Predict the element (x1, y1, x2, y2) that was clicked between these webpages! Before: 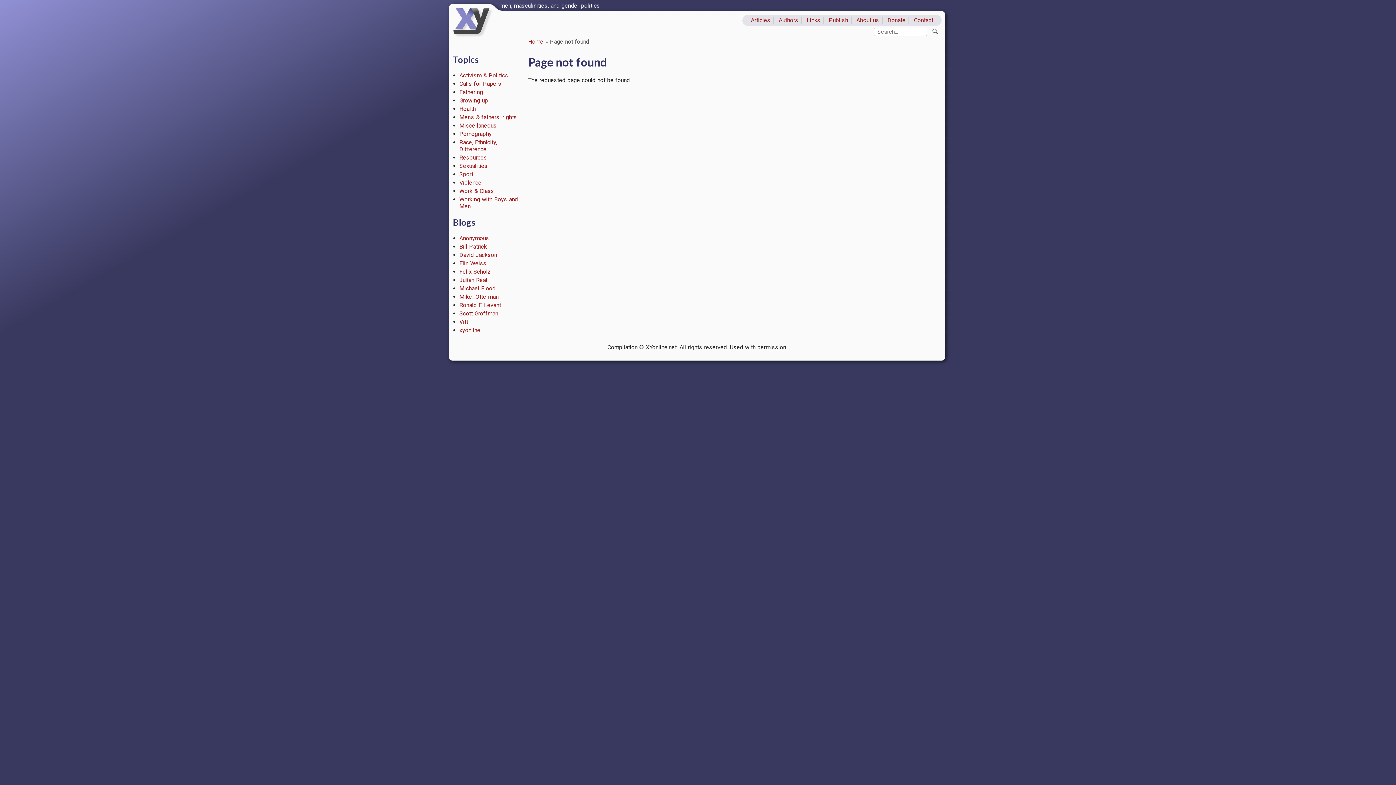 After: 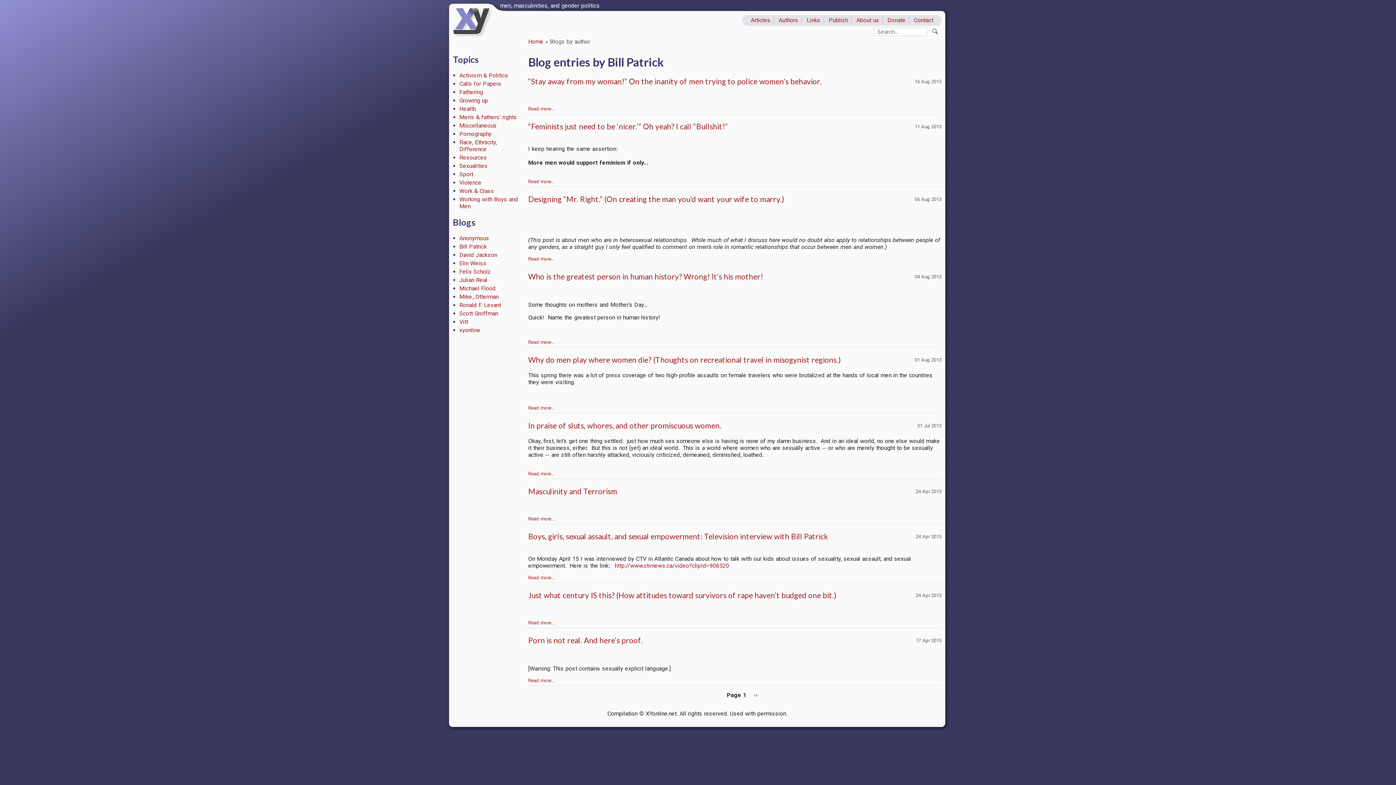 Action: label: Bill Patrick bbox: (459, 243, 487, 250)